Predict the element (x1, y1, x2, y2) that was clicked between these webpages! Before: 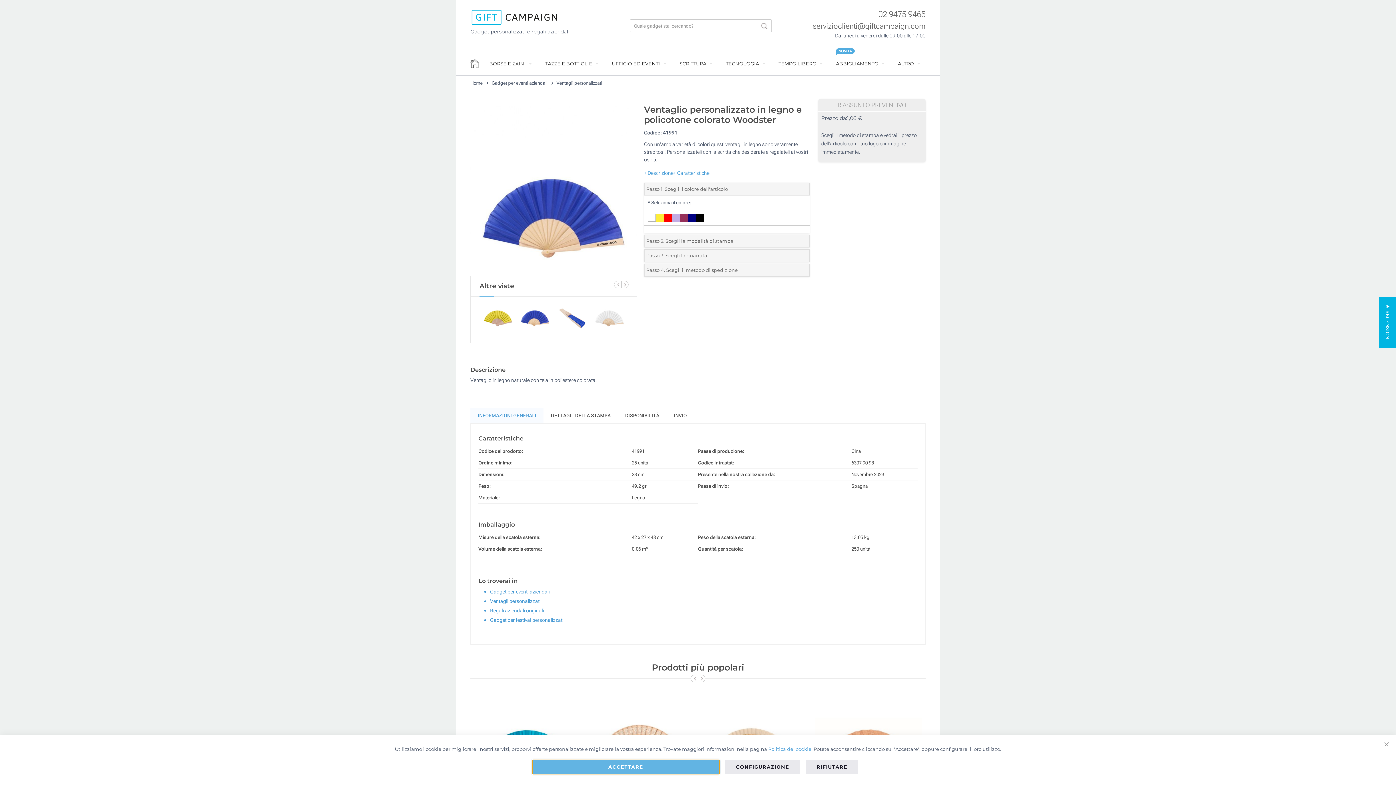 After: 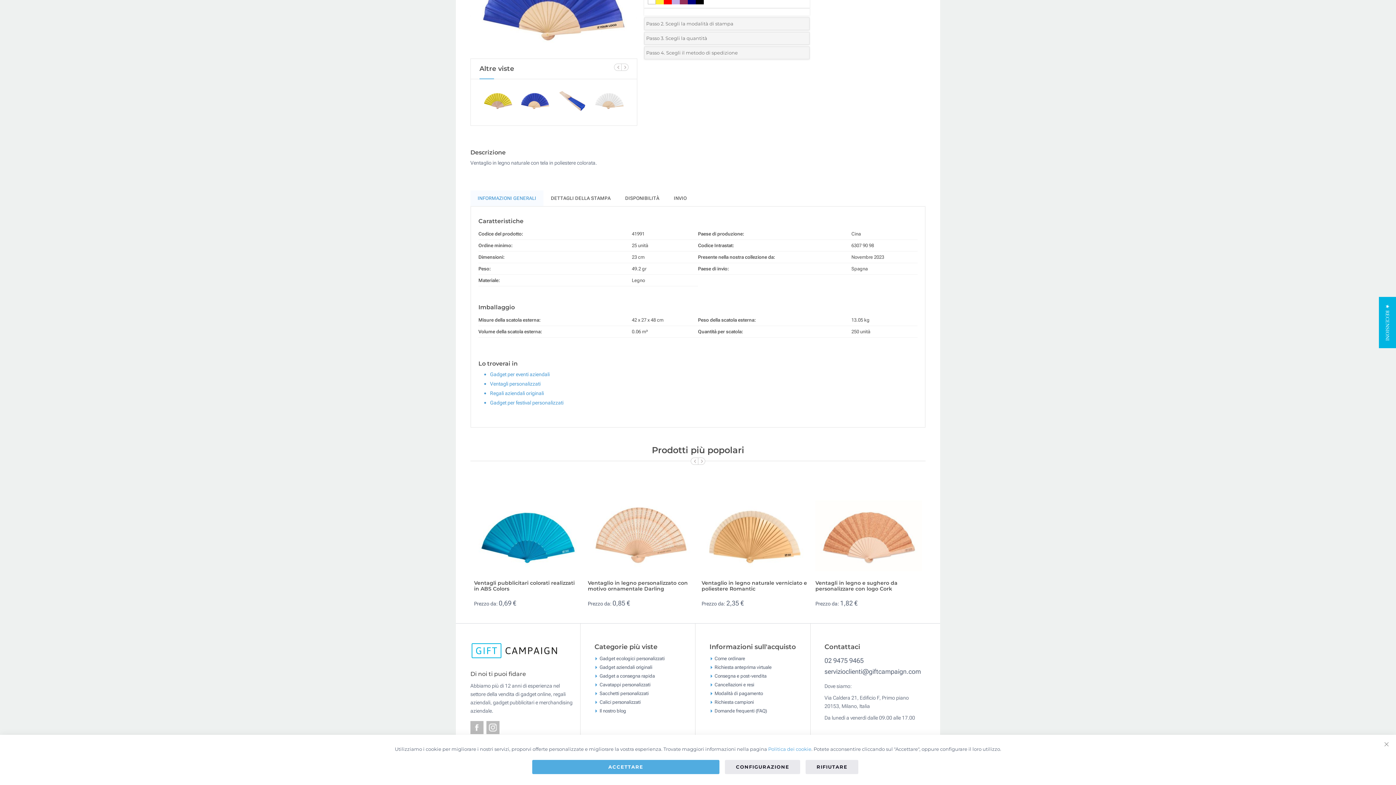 Action: label: + Descrizione bbox: (644, 169, 673, 177)